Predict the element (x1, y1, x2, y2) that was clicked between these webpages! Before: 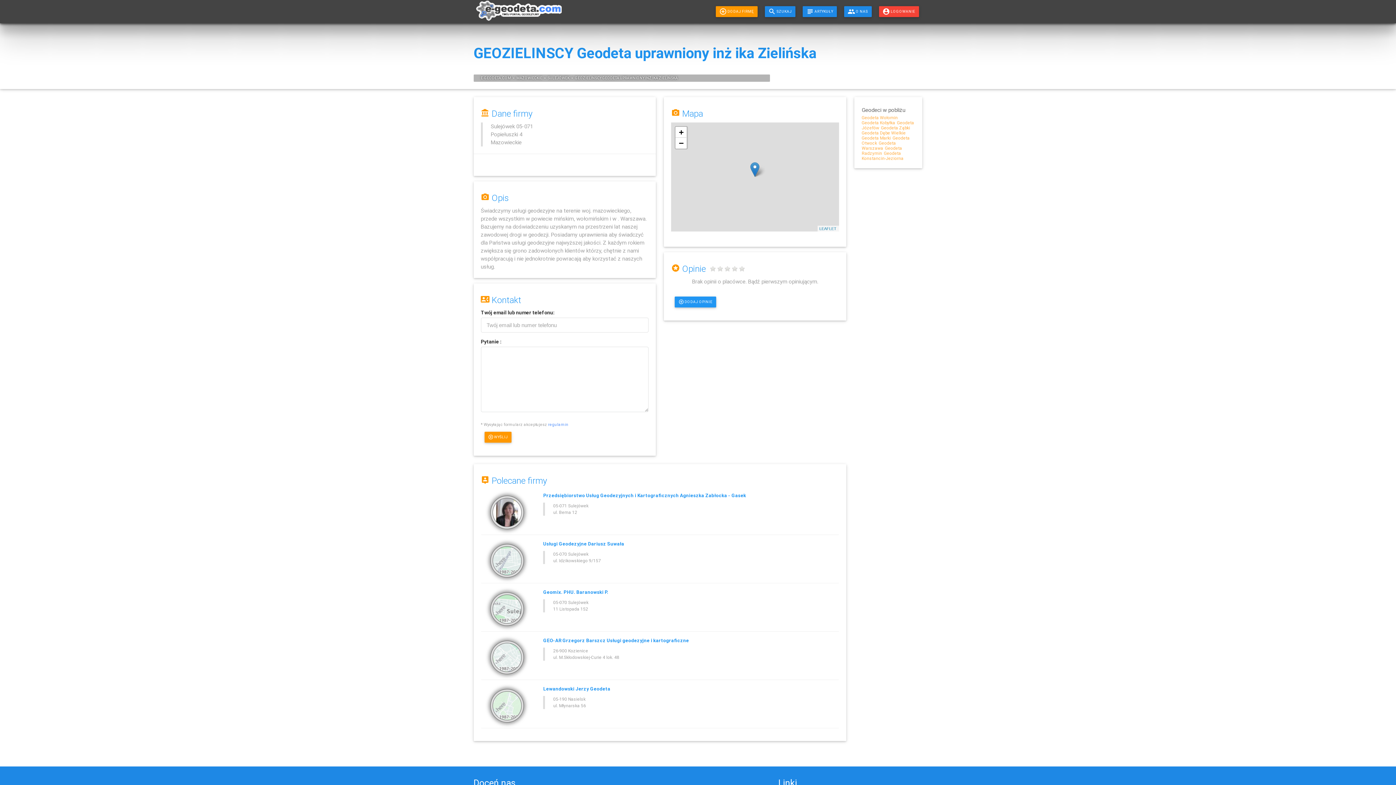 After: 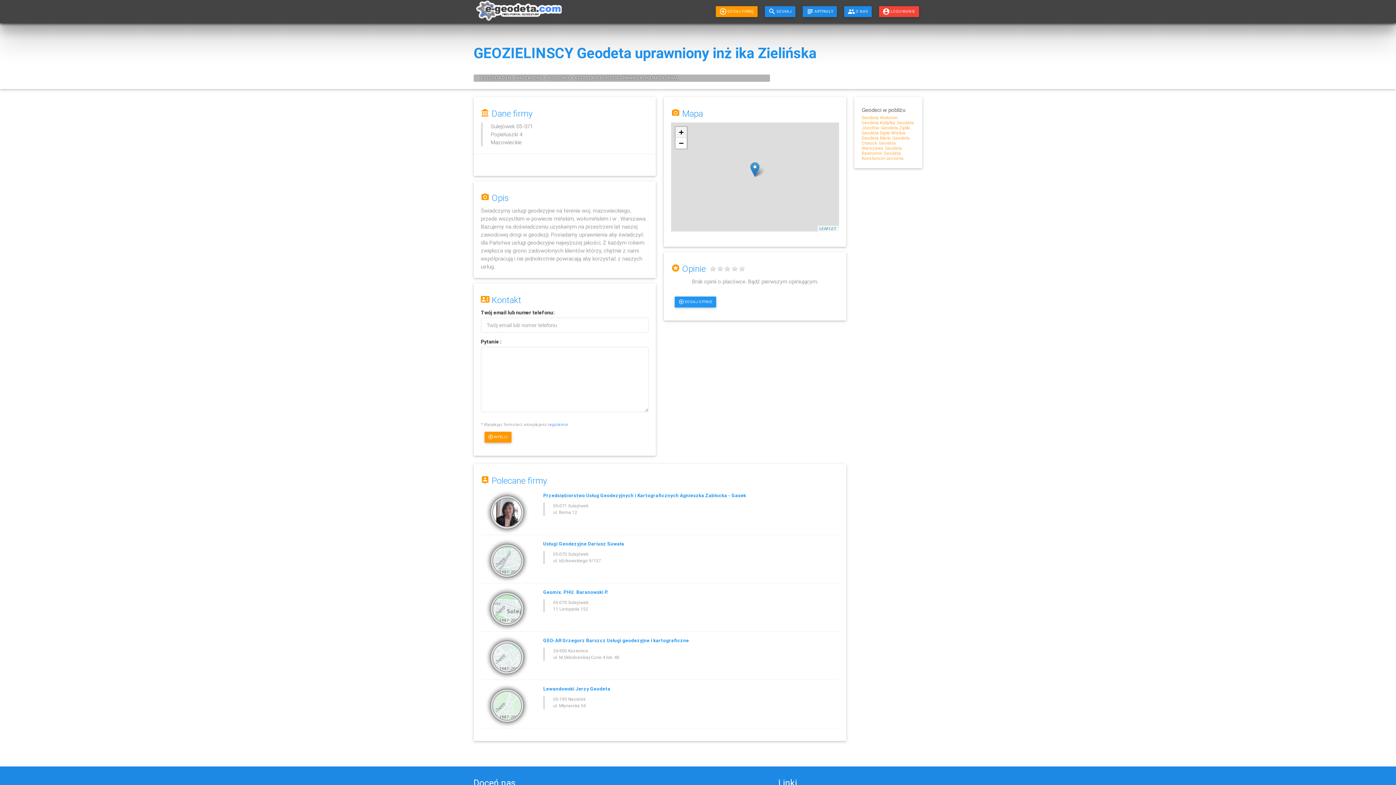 Action: bbox: (675, 126, 686, 137) label: Zoom in